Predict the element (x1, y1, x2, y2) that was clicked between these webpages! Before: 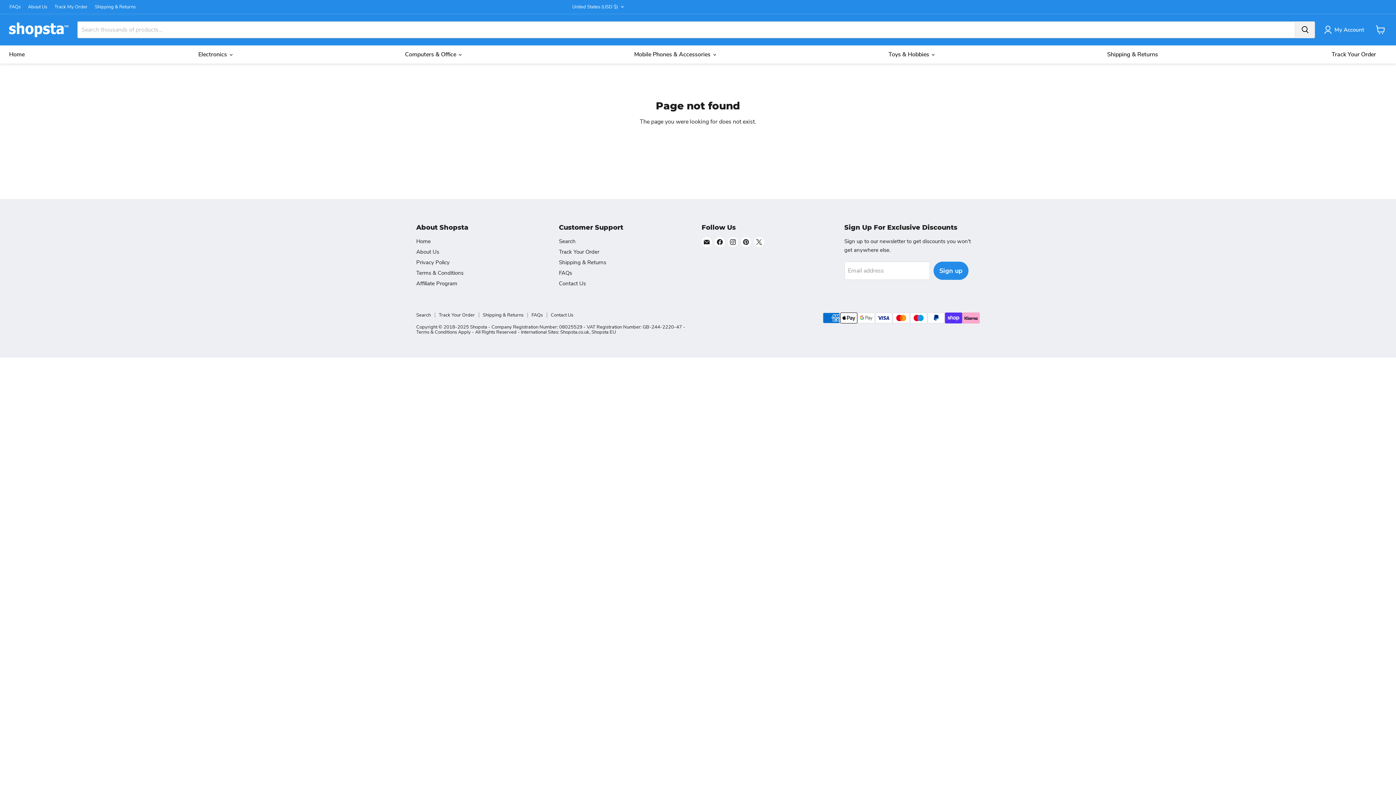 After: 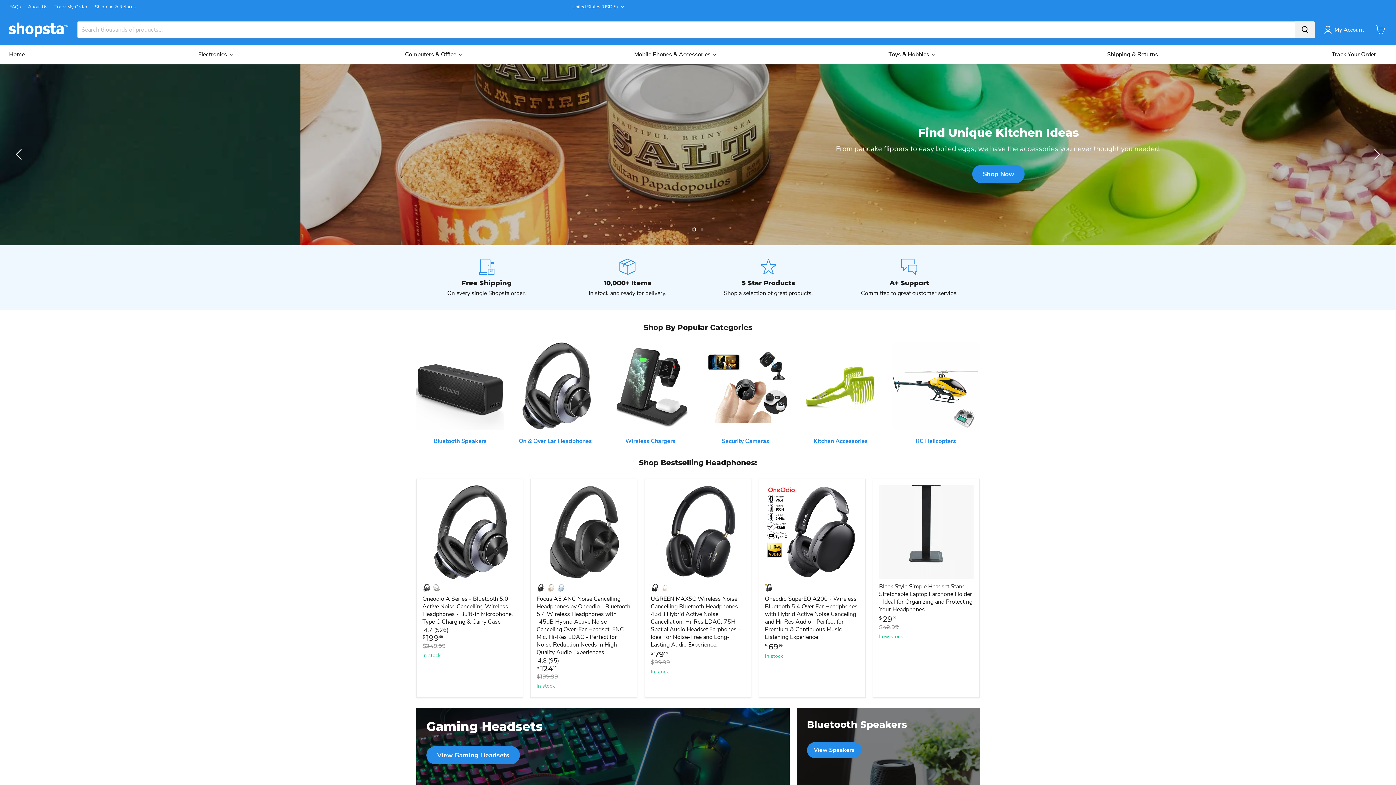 Action: label: Home bbox: (416, 237, 430, 245)